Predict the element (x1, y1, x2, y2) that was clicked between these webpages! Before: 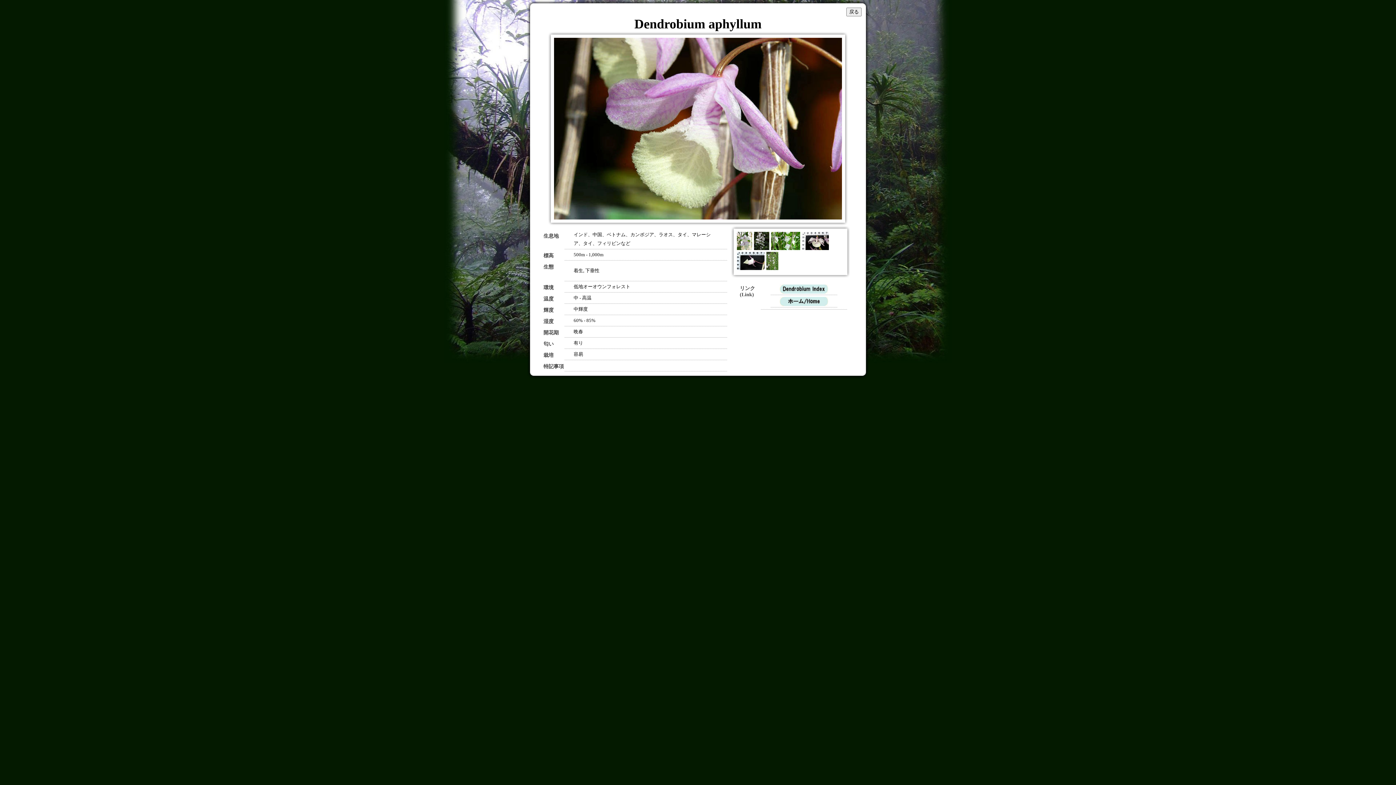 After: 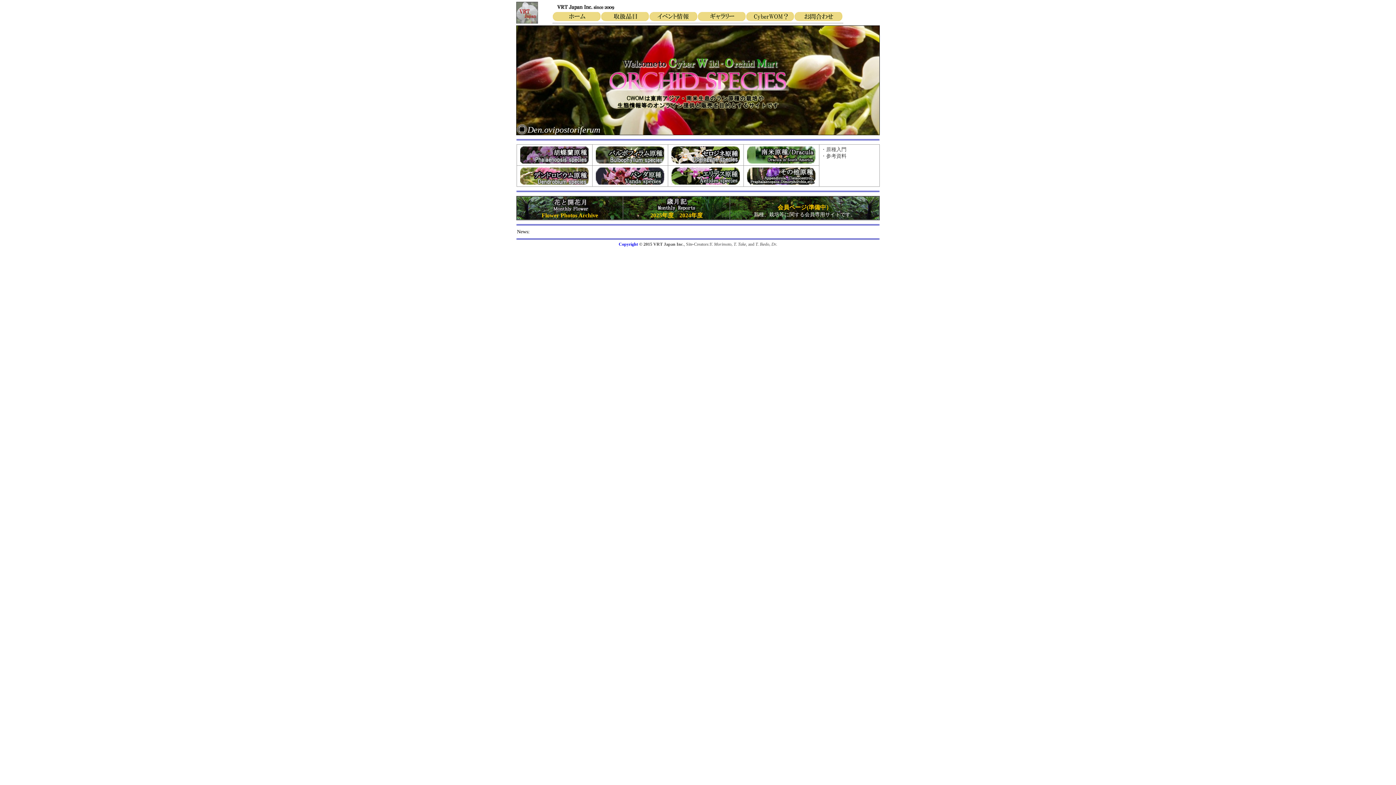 Action: bbox: (780, 301, 828, 307)